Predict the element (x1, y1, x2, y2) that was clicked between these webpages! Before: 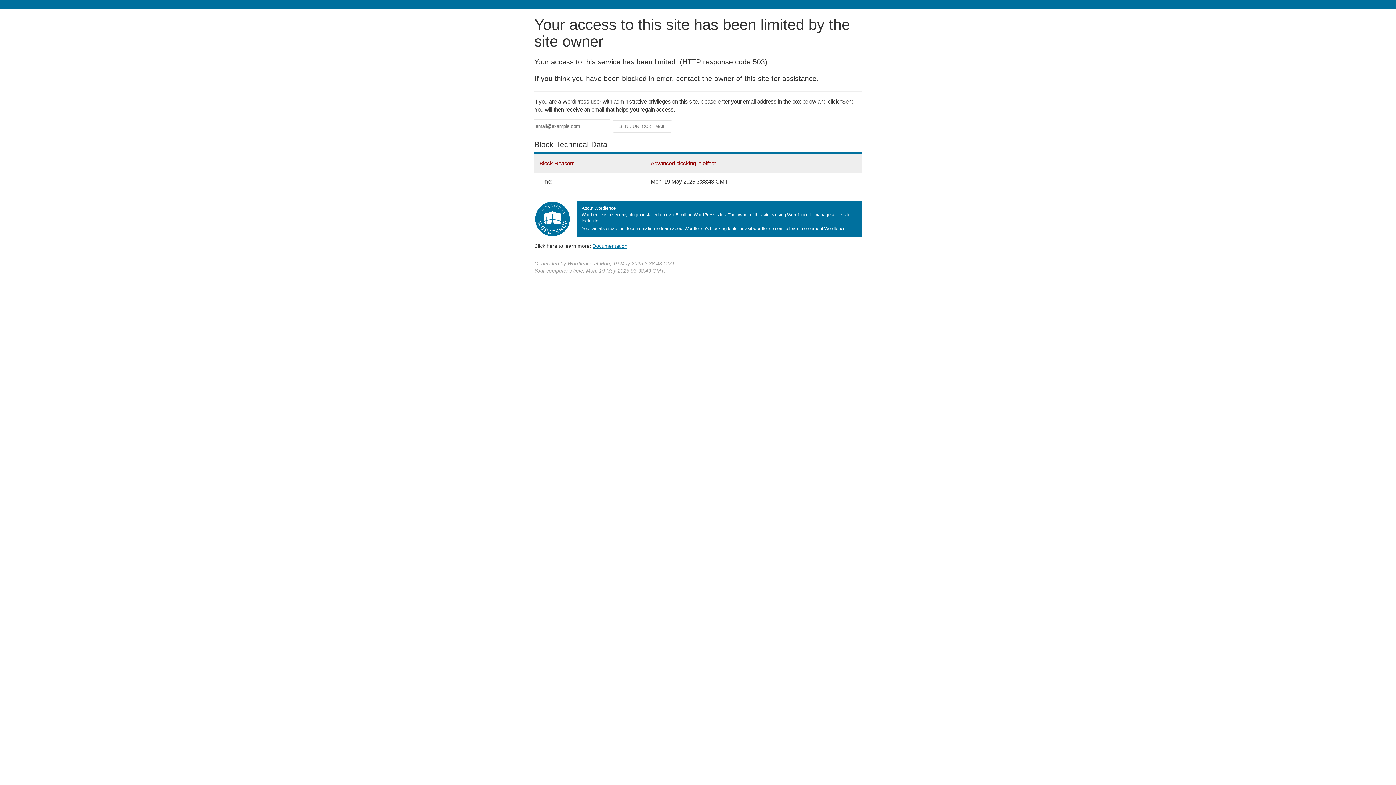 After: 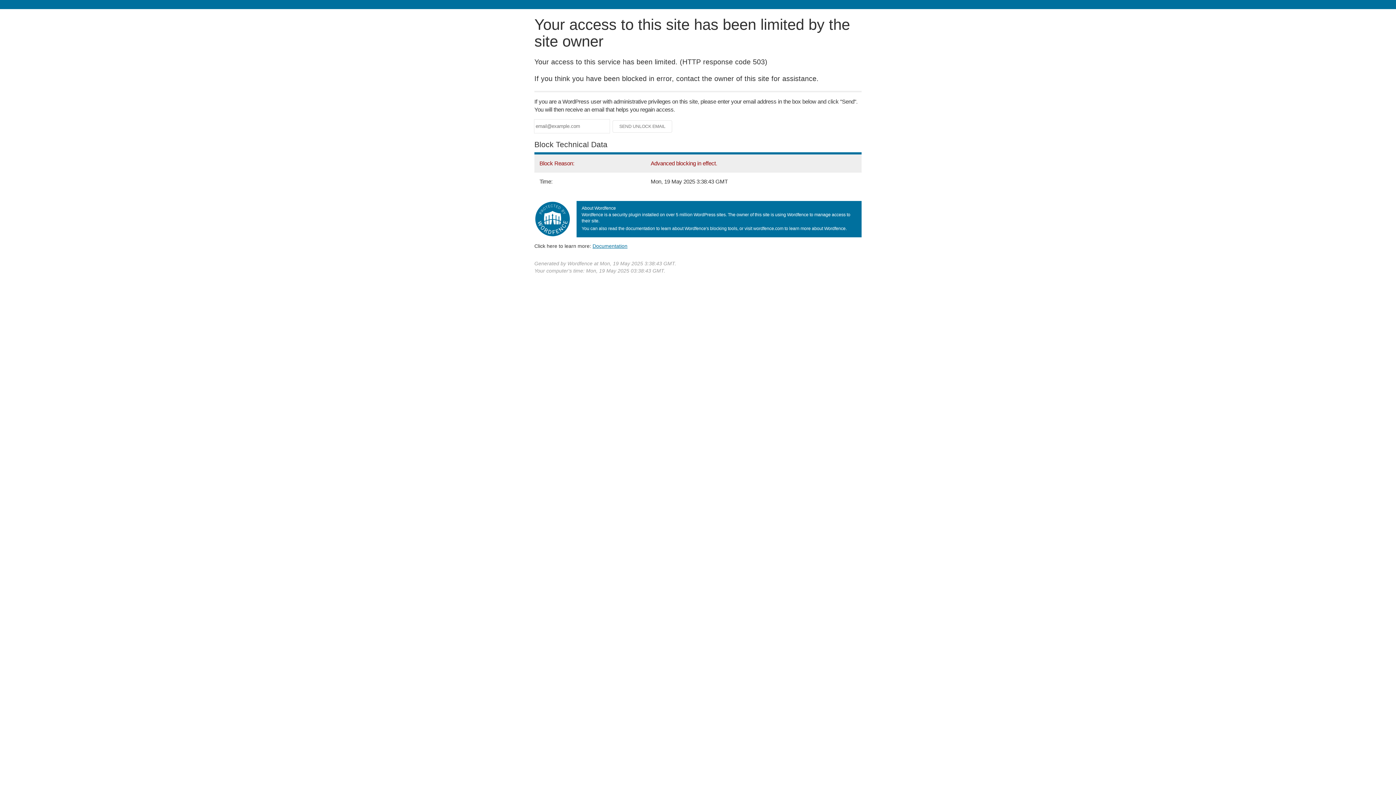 Action: label: Documentation bbox: (592, 243, 627, 248)